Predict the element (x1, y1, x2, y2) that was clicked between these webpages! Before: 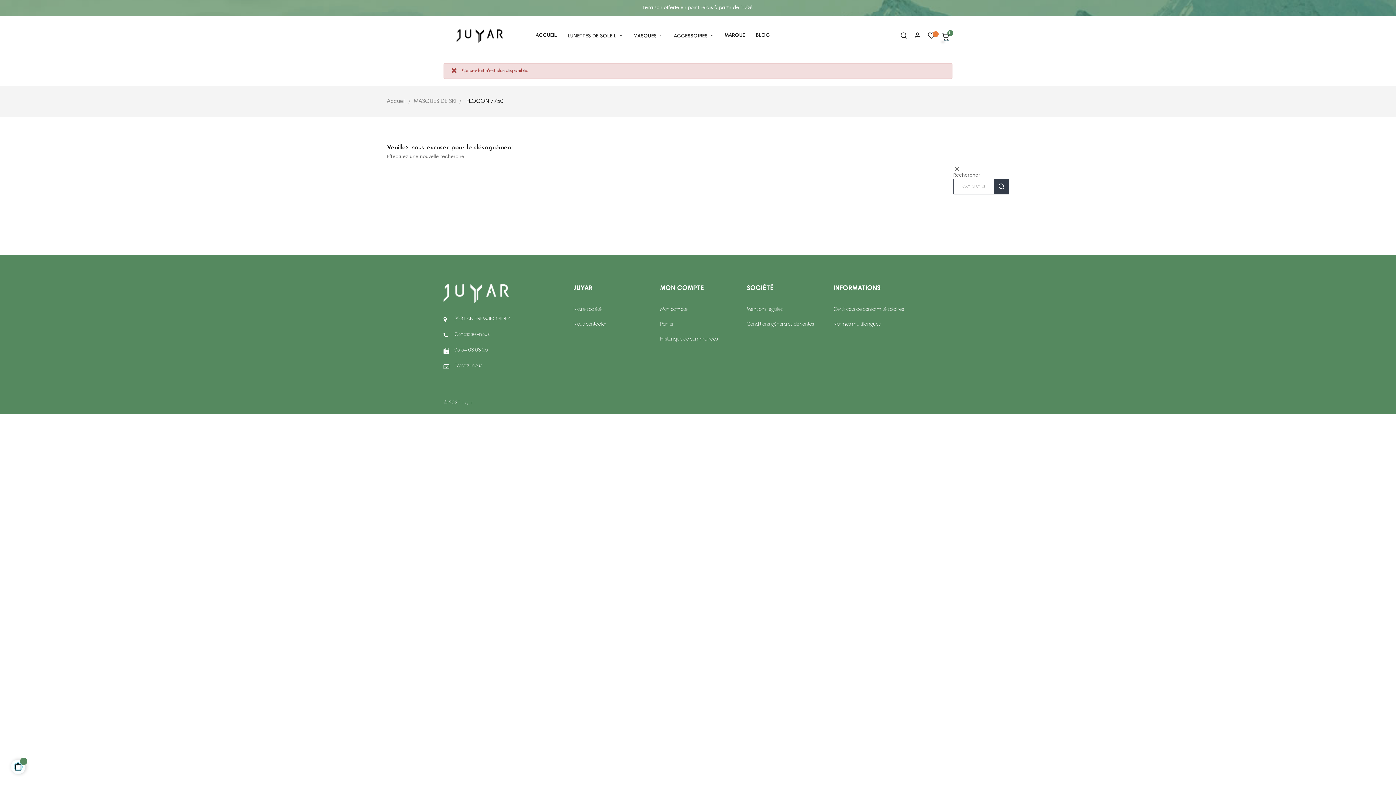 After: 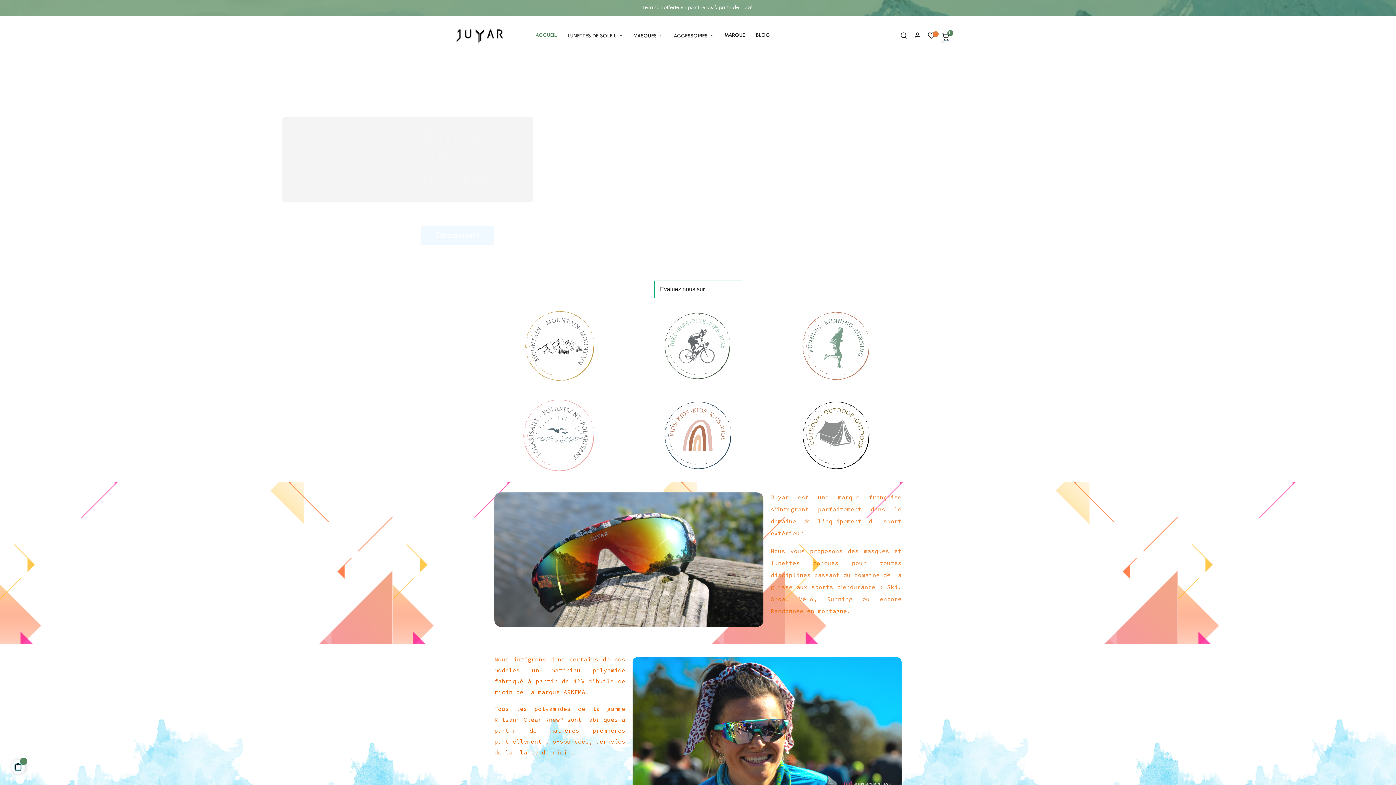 Action: bbox: (443, 291, 509, 297)